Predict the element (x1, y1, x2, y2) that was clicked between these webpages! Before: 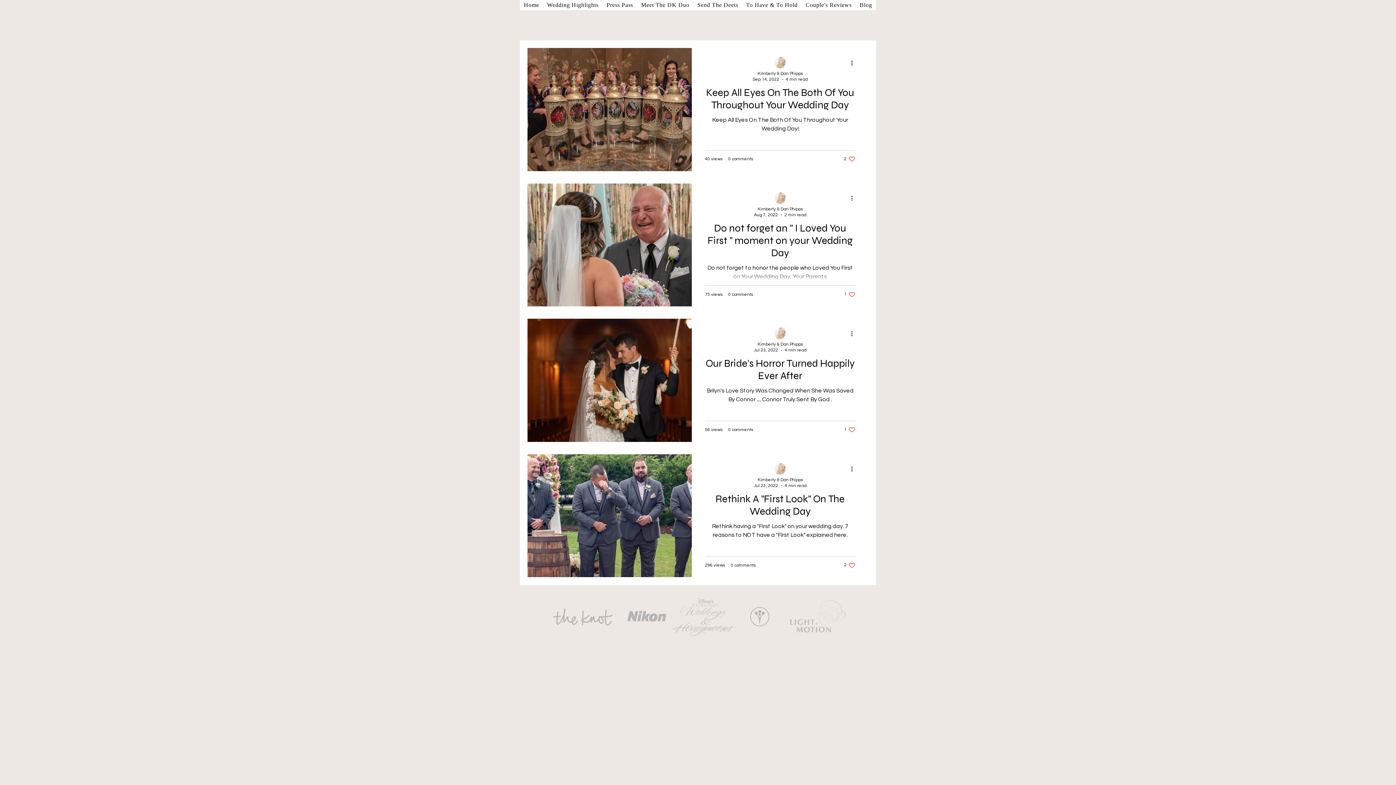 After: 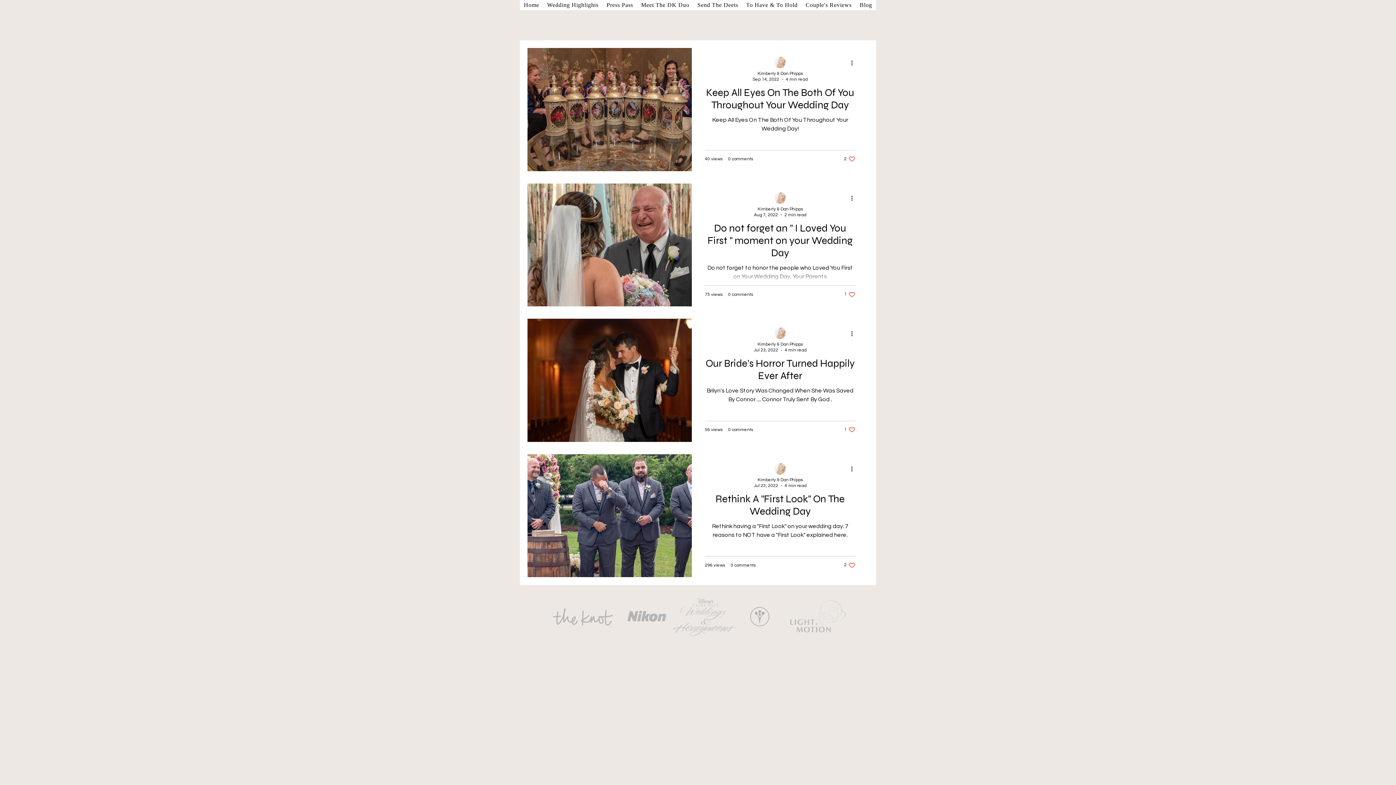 Action: bbox: (787, 598, 848, 636)